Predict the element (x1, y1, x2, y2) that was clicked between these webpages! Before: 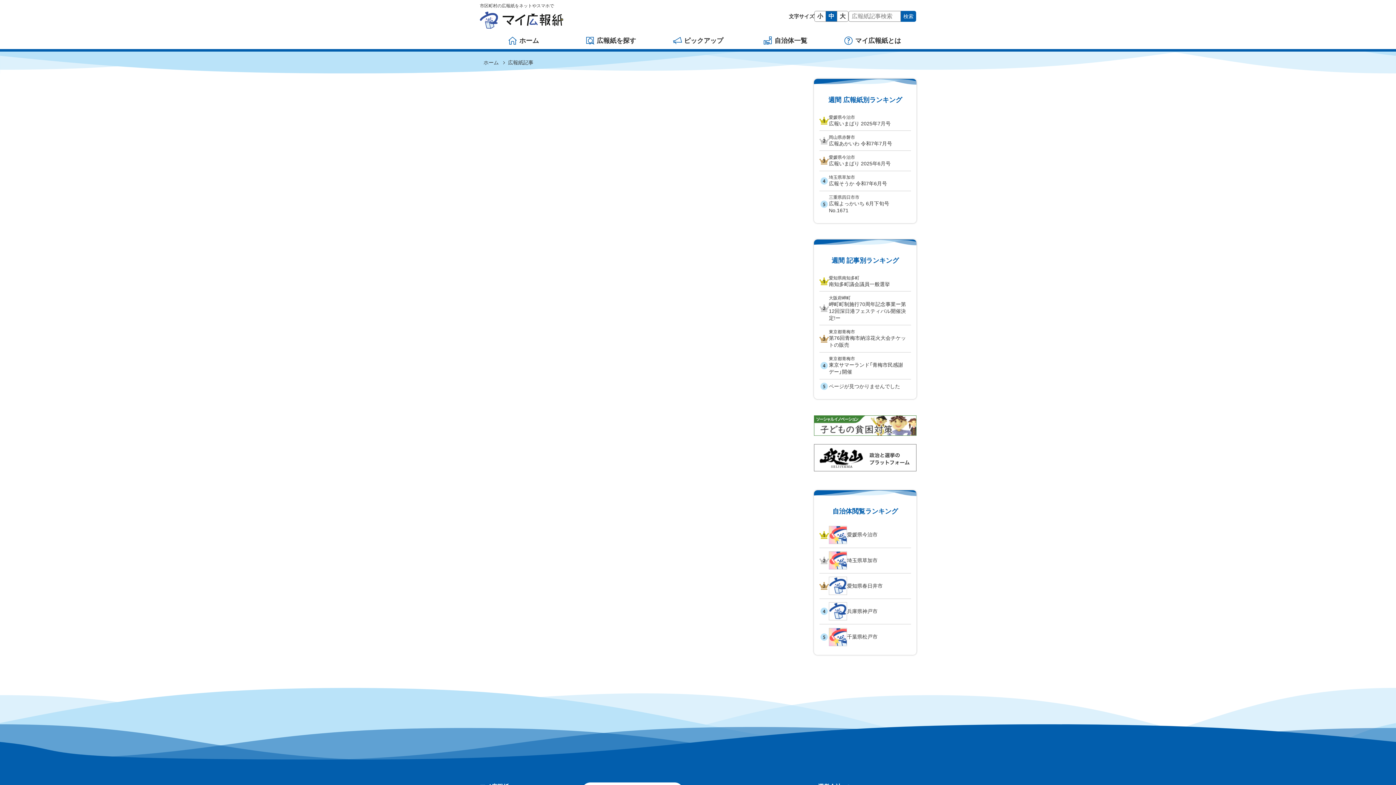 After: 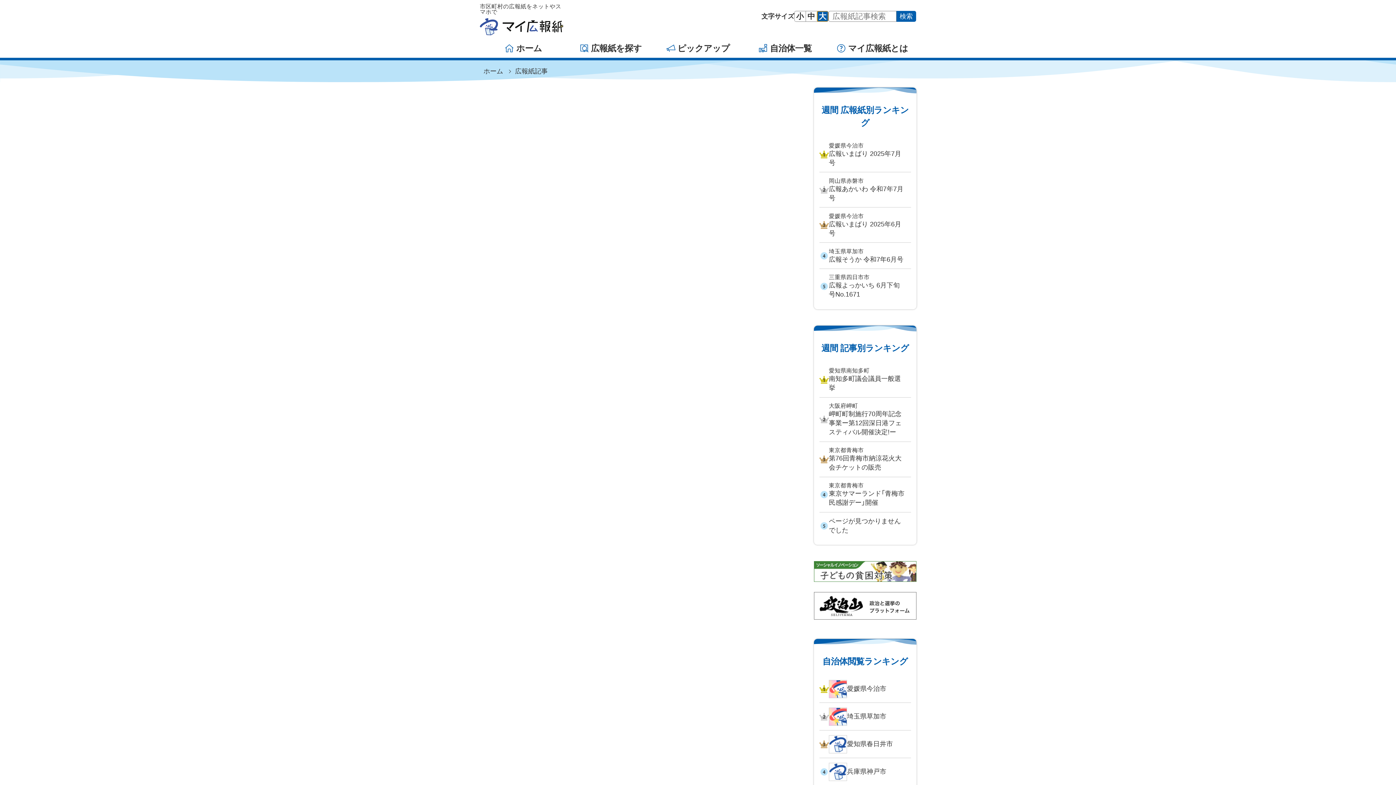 Action: bbox: (837, 11, 848, 21) label: 大